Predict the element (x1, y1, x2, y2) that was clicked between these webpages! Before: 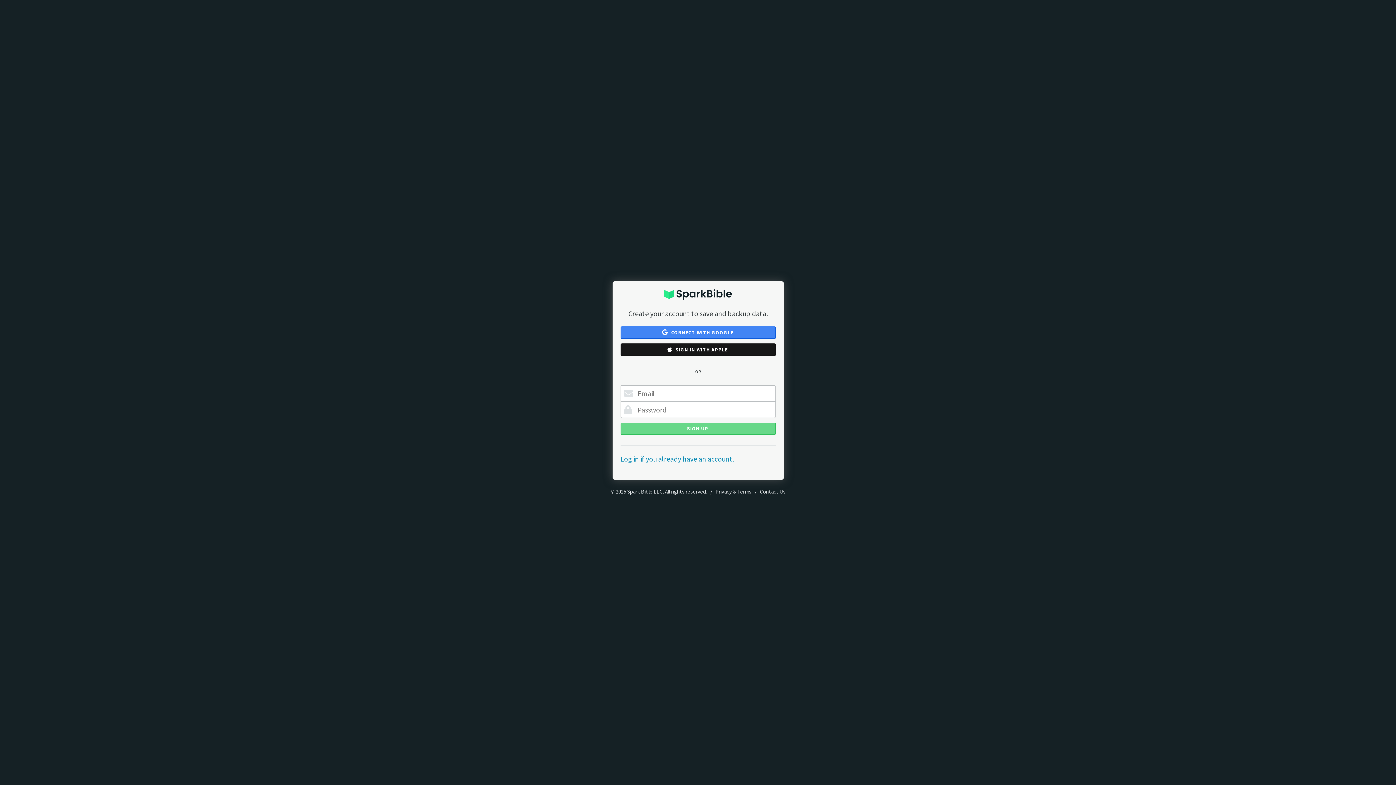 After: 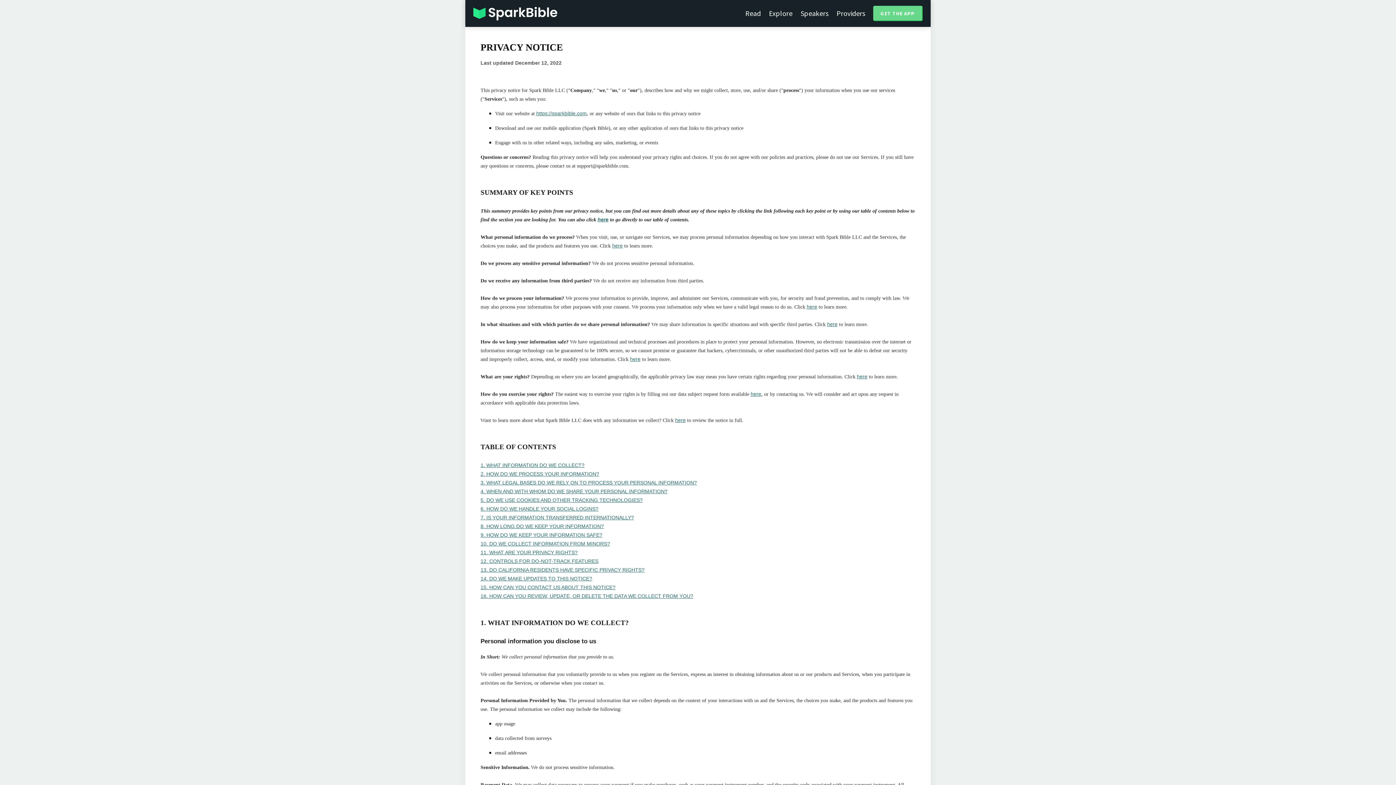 Action: label: Privacy bbox: (715, 488, 732, 495)